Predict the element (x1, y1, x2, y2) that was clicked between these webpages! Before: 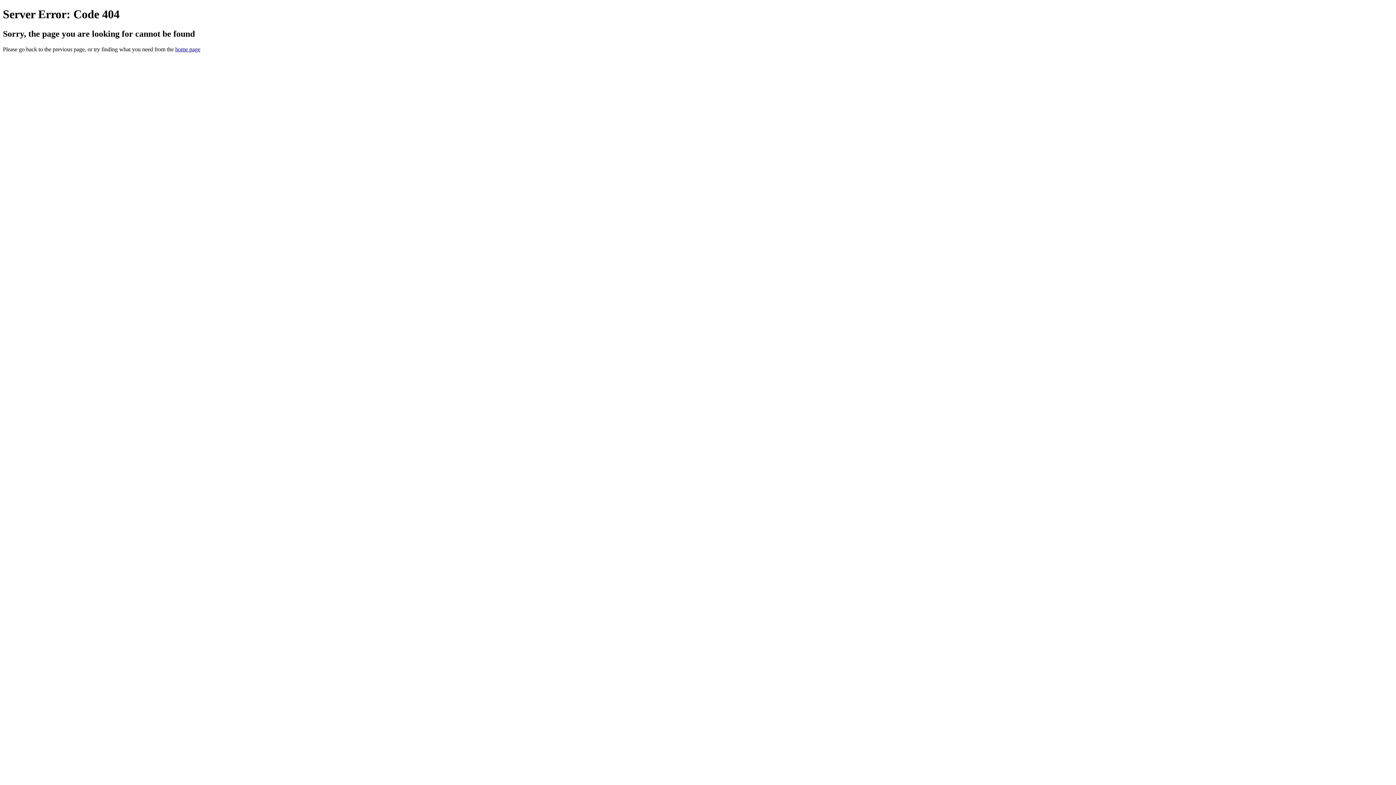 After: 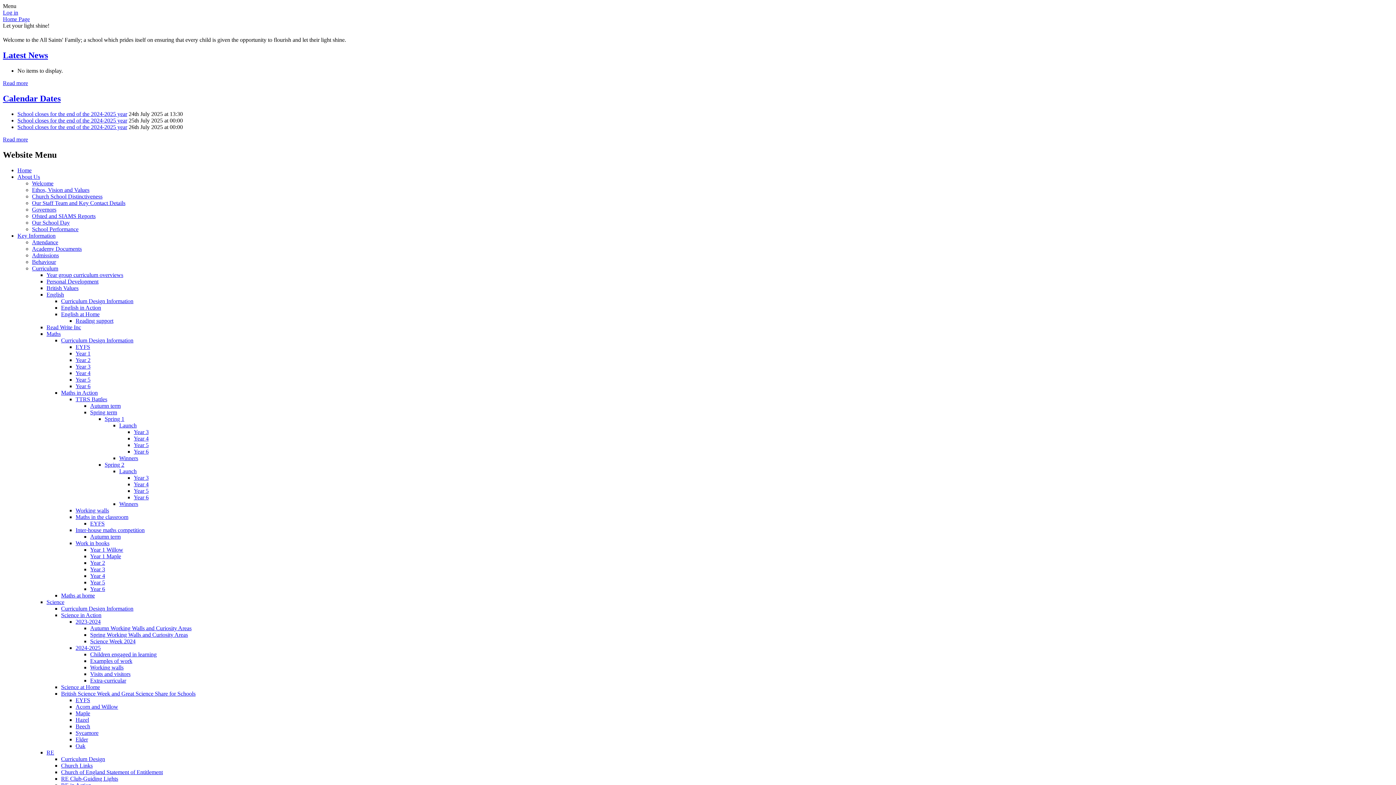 Action: bbox: (175, 46, 200, 52) label: home page